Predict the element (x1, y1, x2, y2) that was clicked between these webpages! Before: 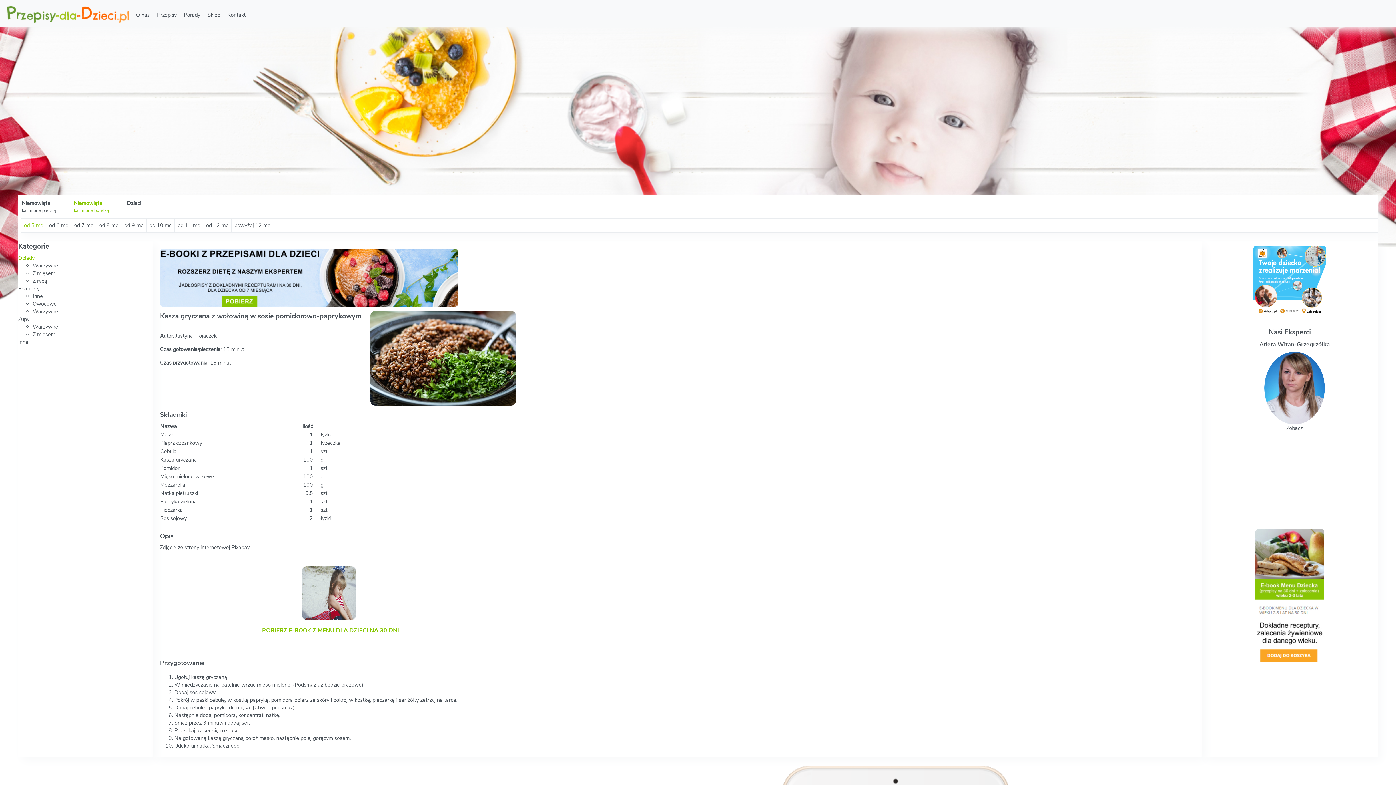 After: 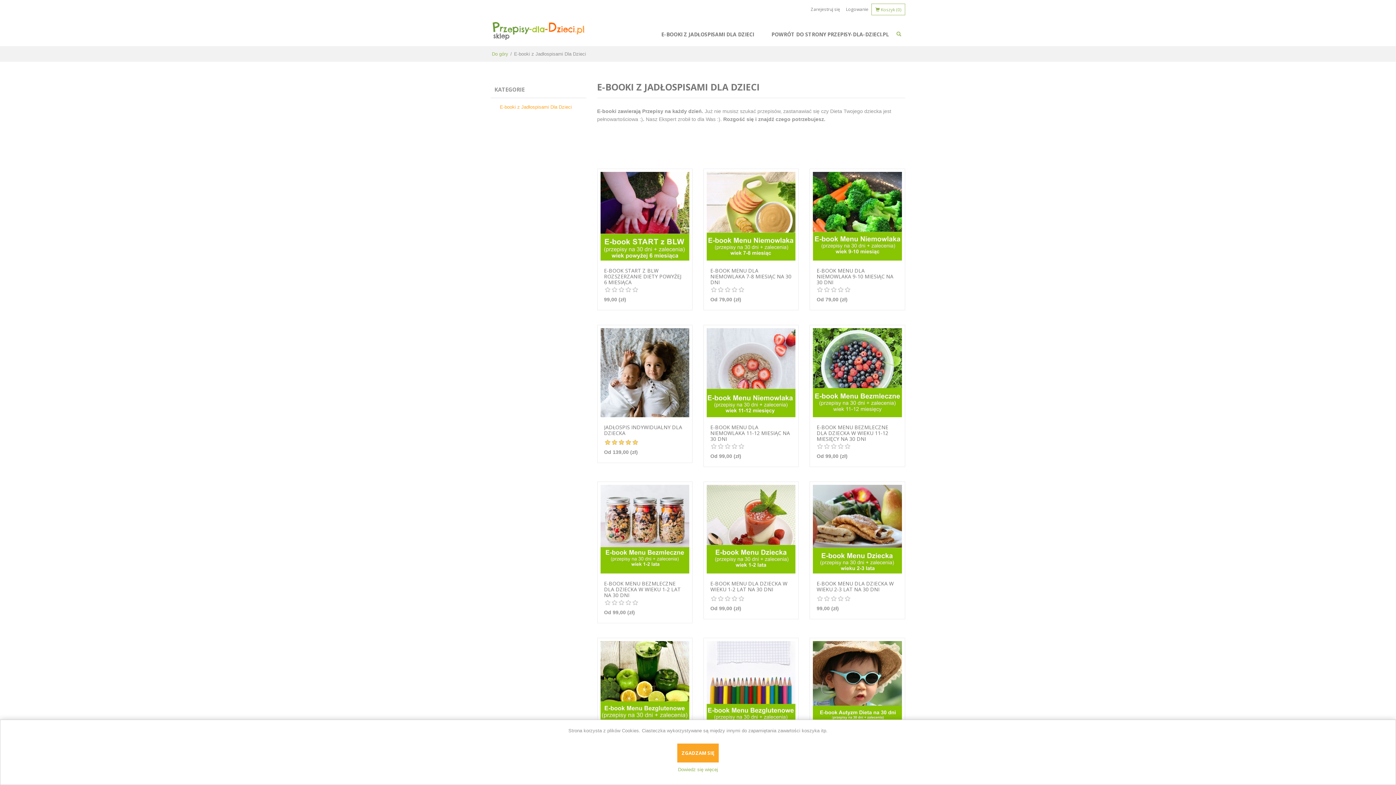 Action: bbox: (159, 273, 458, 280)